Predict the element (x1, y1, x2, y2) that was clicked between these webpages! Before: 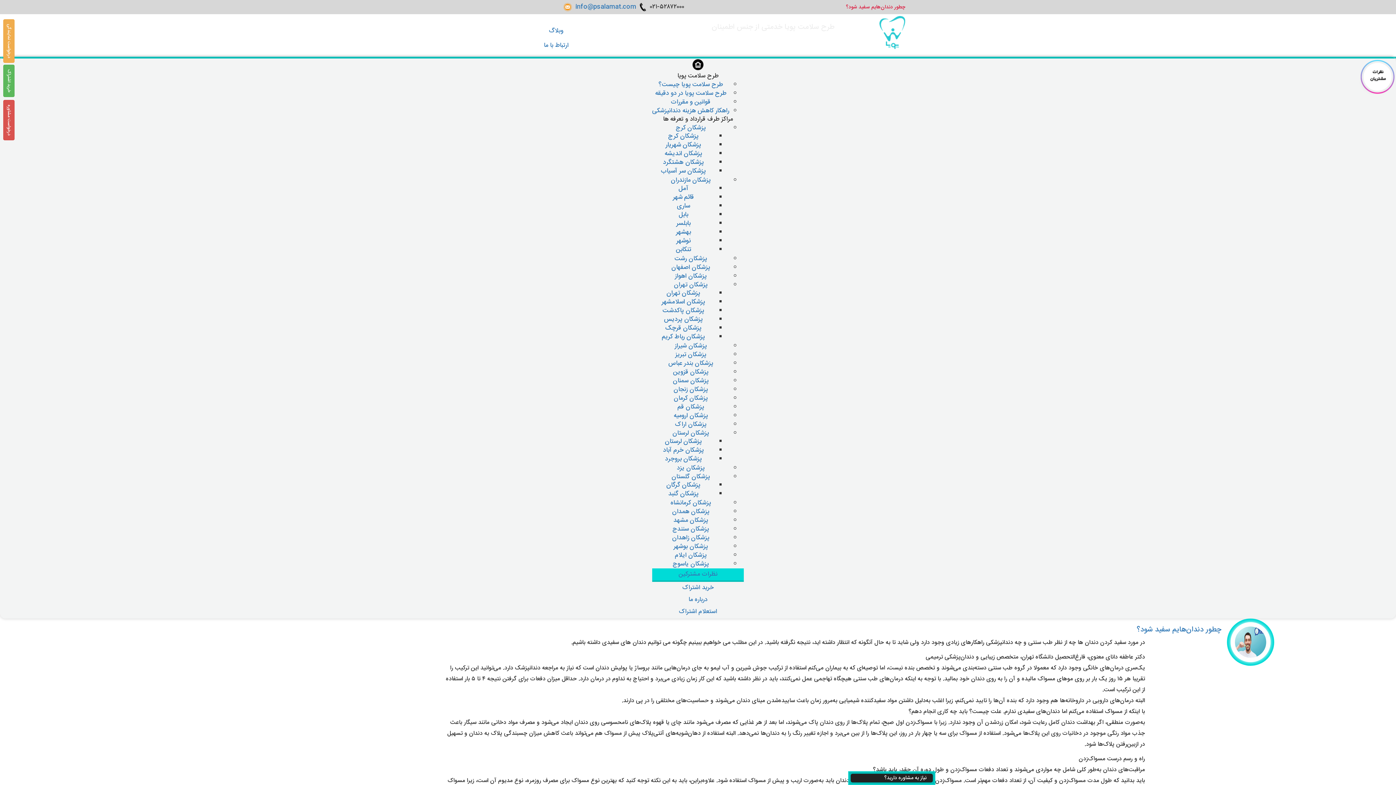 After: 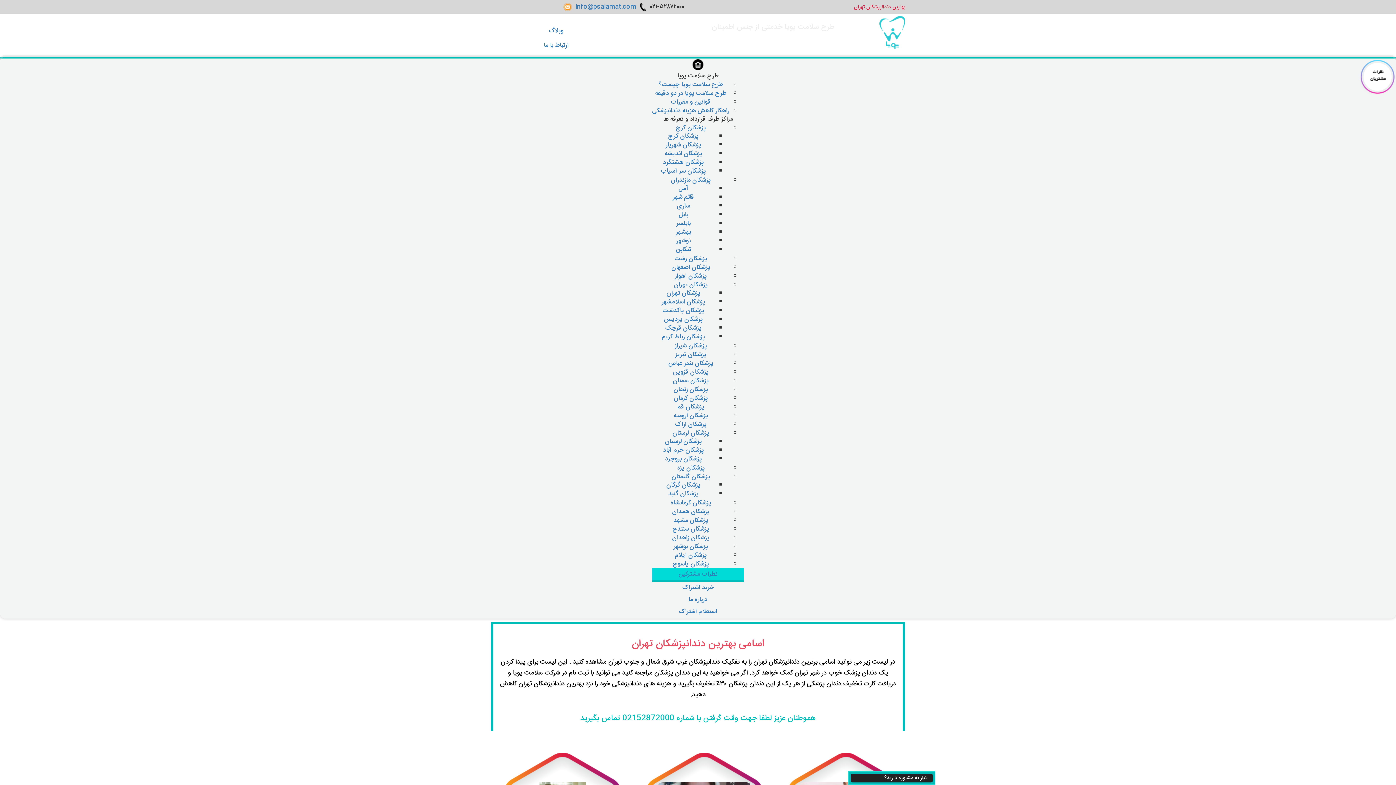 Action: bbox: (666, 288, 700, 298) label: پزشکان تهران